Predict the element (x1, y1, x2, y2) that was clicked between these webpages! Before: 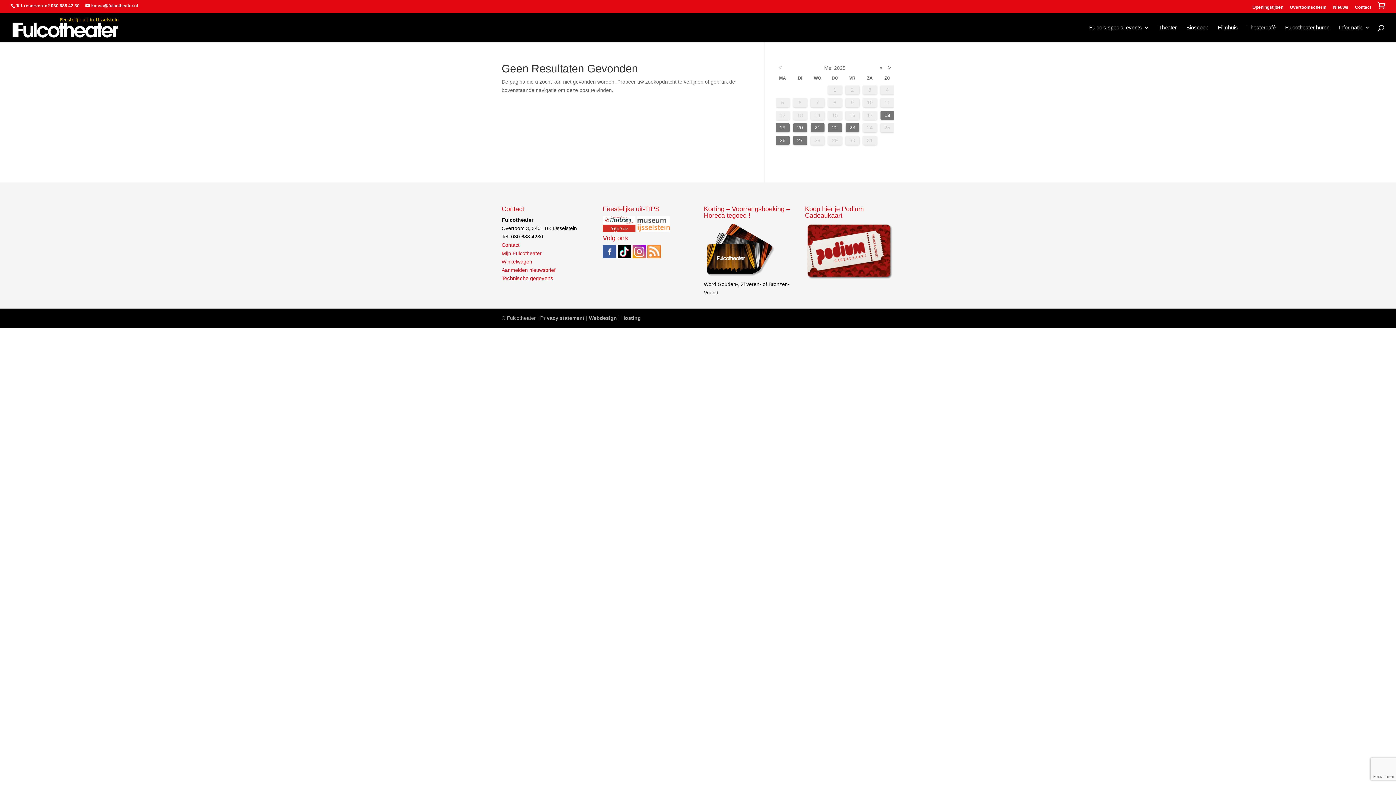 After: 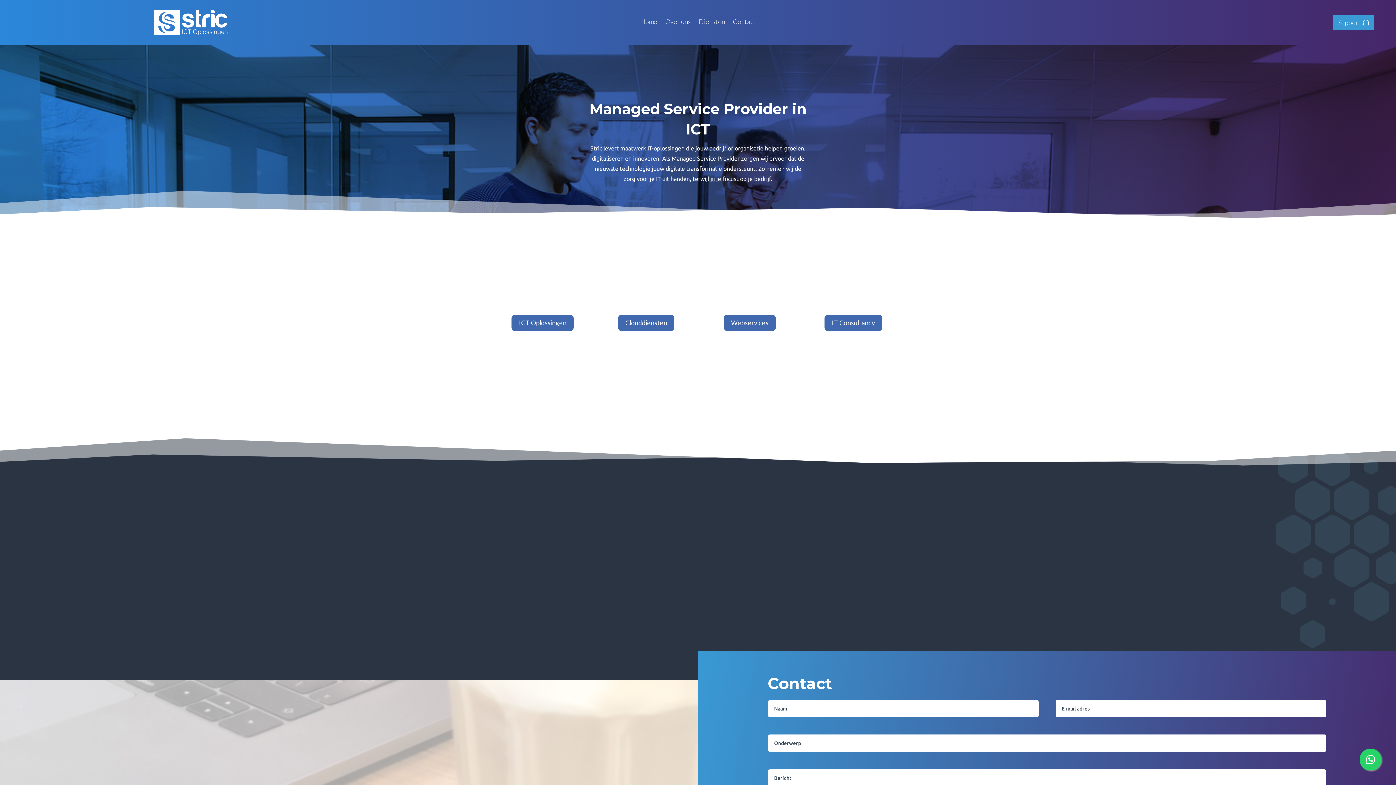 Action: label: Hosting bbox: (621, 315, 641, 321)